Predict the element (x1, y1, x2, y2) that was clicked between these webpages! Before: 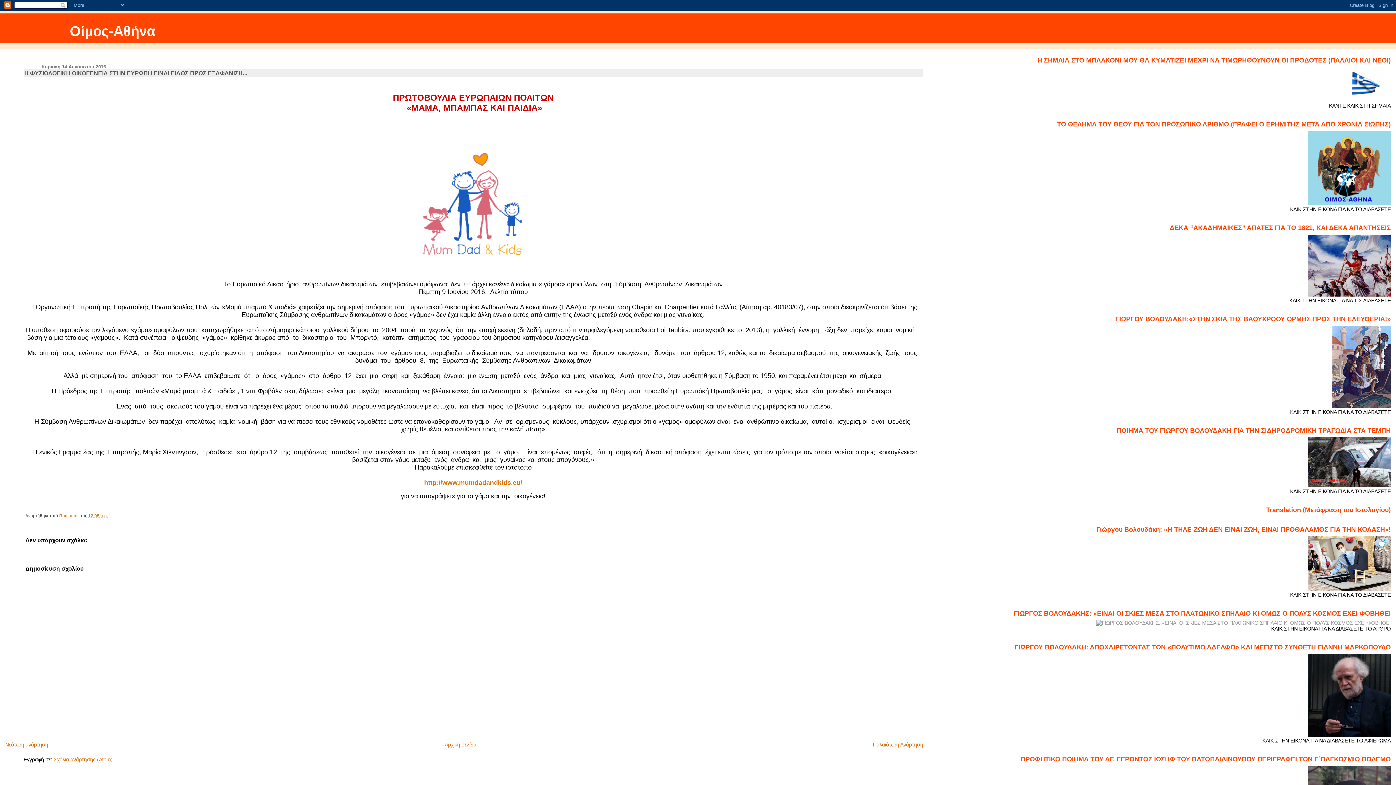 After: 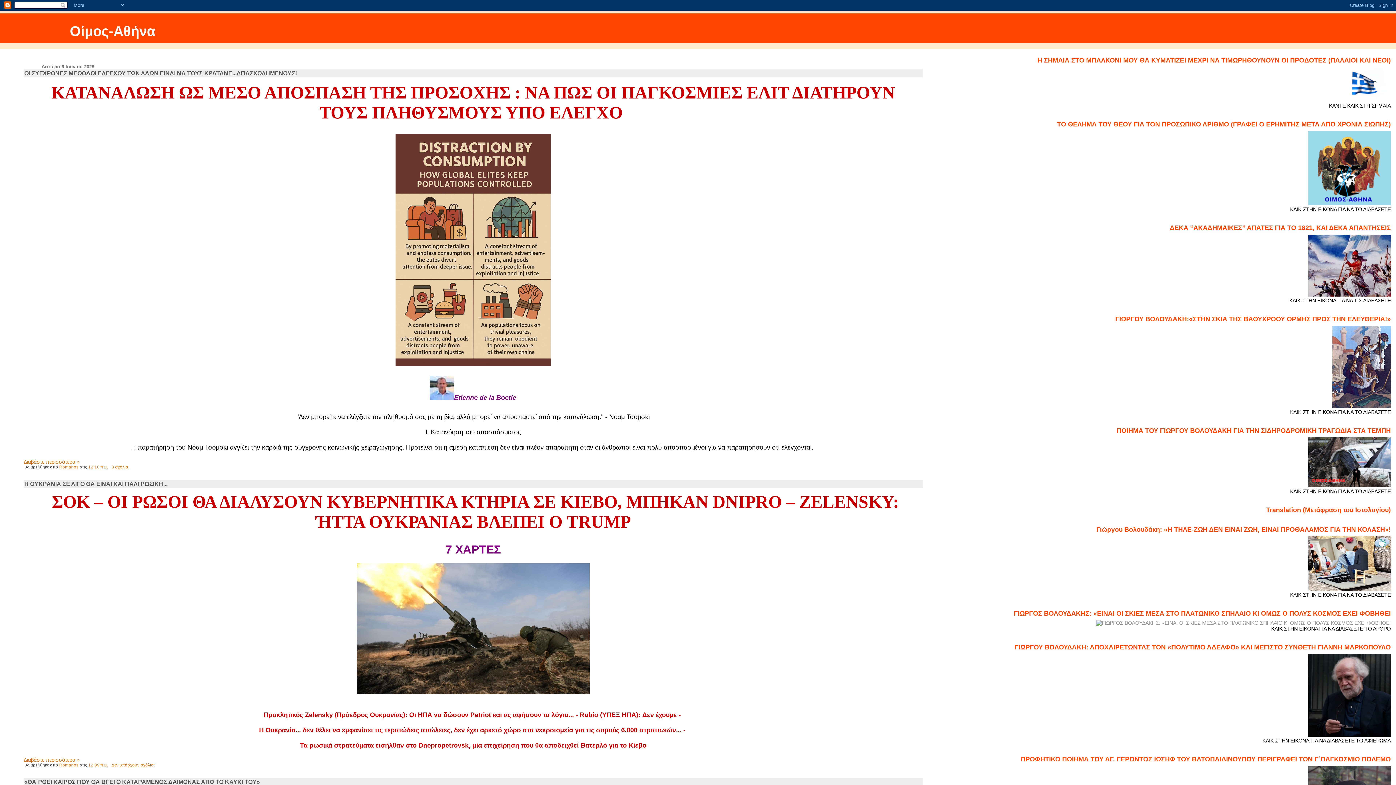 Action: label: Αρχική σελίδα bbox: (444, 742, 476, 748)